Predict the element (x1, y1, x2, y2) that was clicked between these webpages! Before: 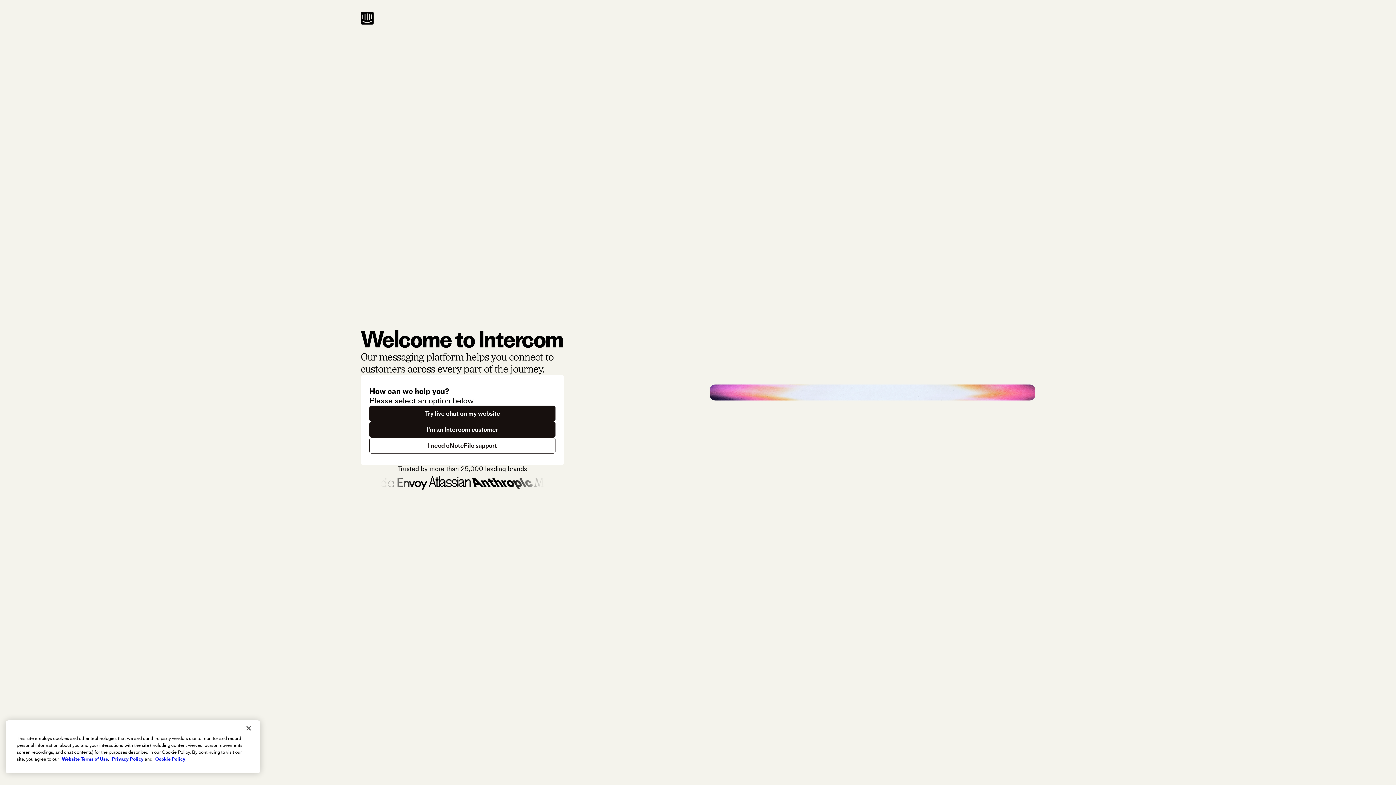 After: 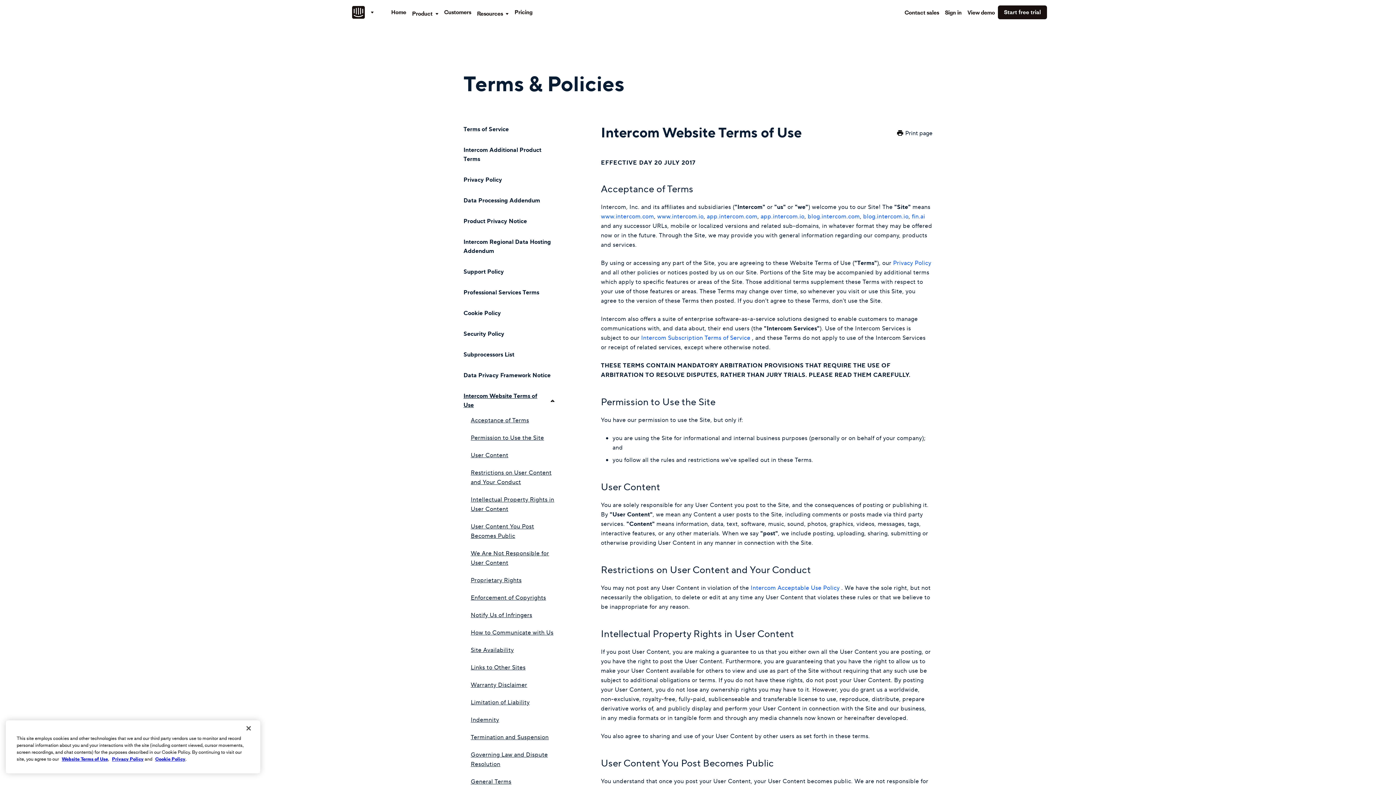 Action: bbox: (61, 756, 108, 762) label: Website Terms of Use